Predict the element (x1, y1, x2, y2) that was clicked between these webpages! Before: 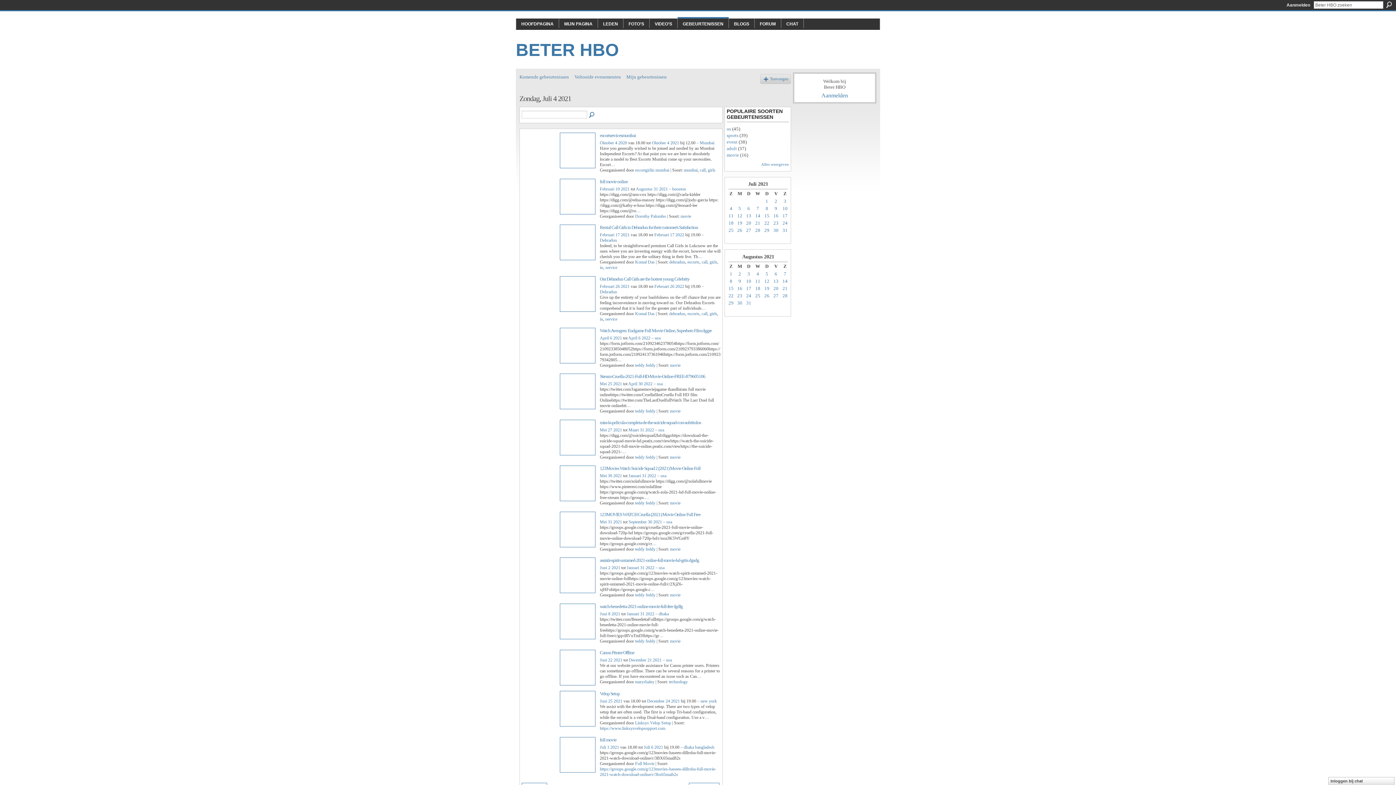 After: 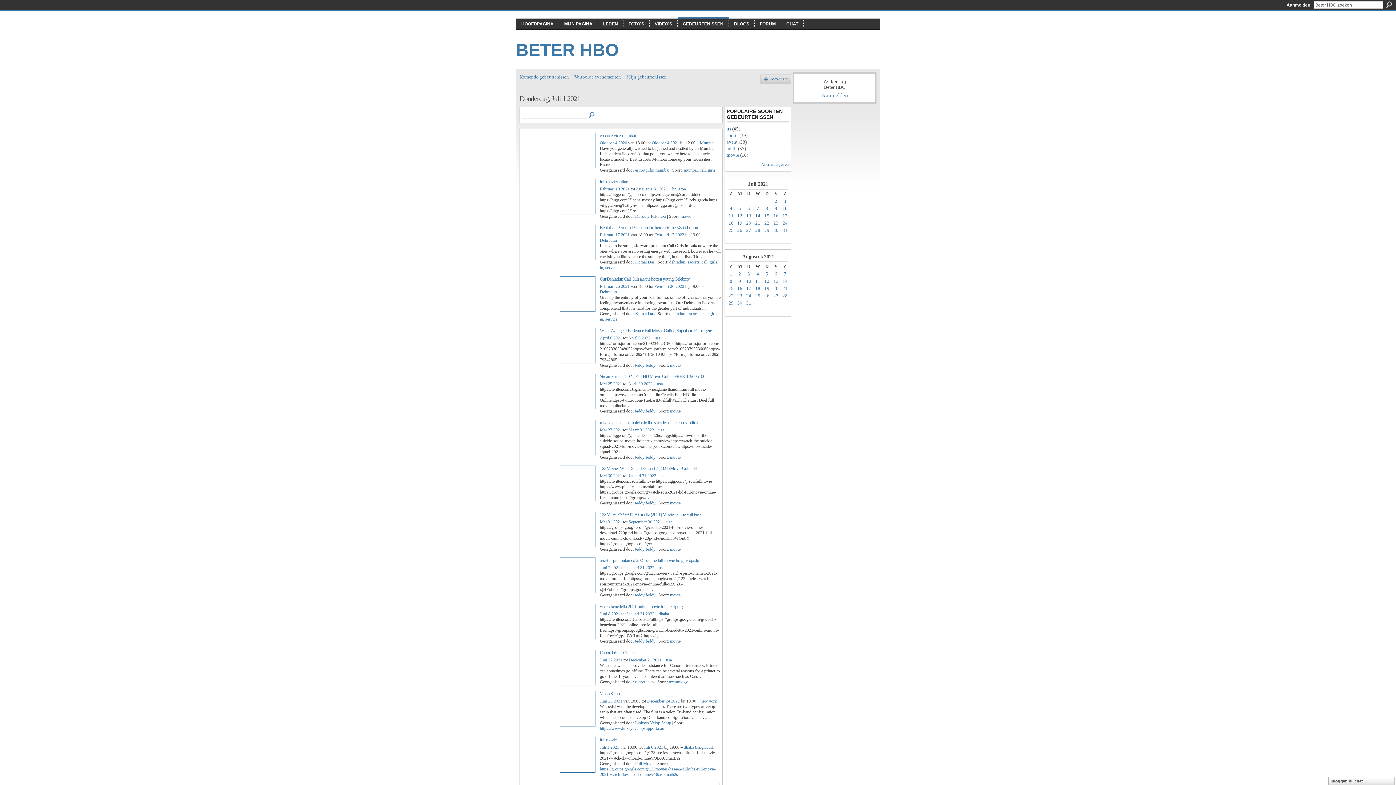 Action: bbox: (600, 744, 619, 750) label: Juli 1 2021